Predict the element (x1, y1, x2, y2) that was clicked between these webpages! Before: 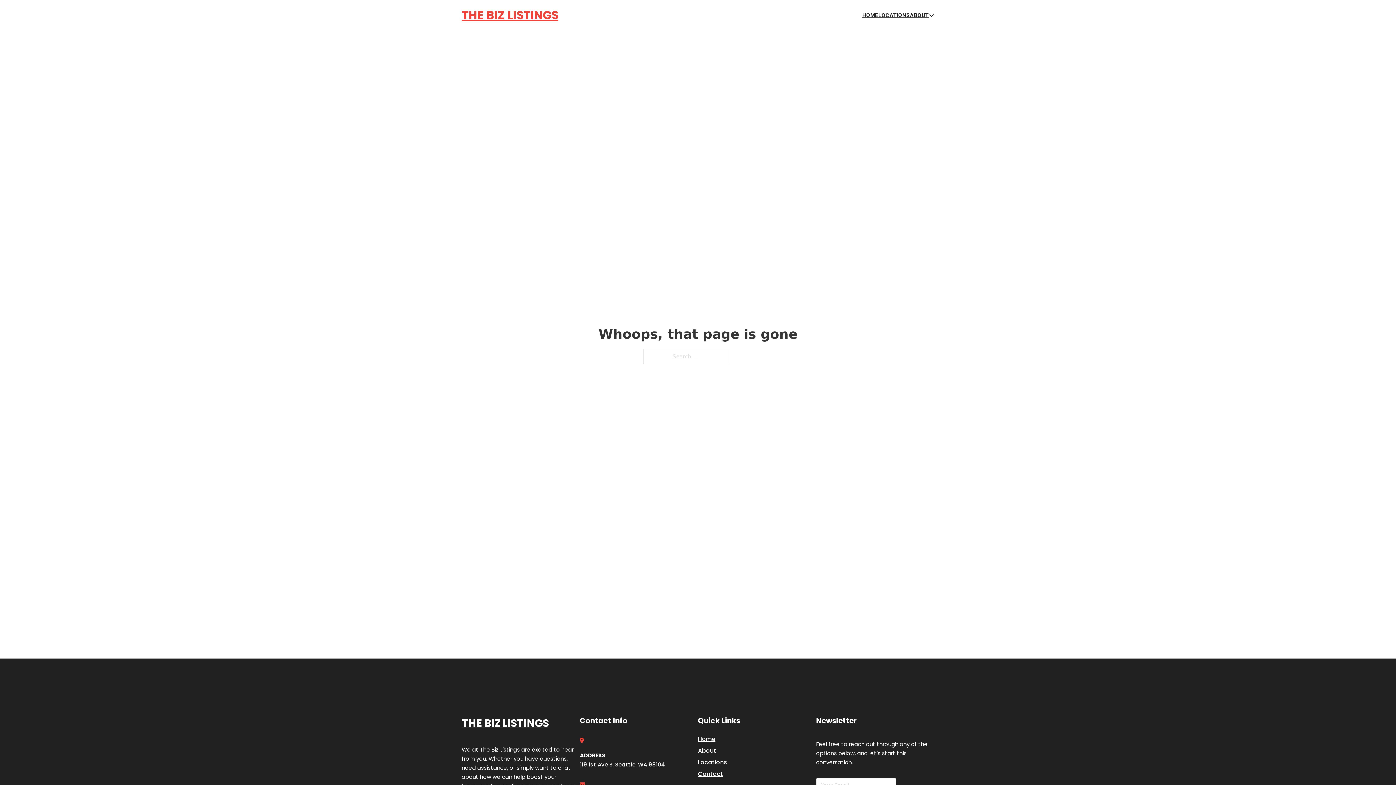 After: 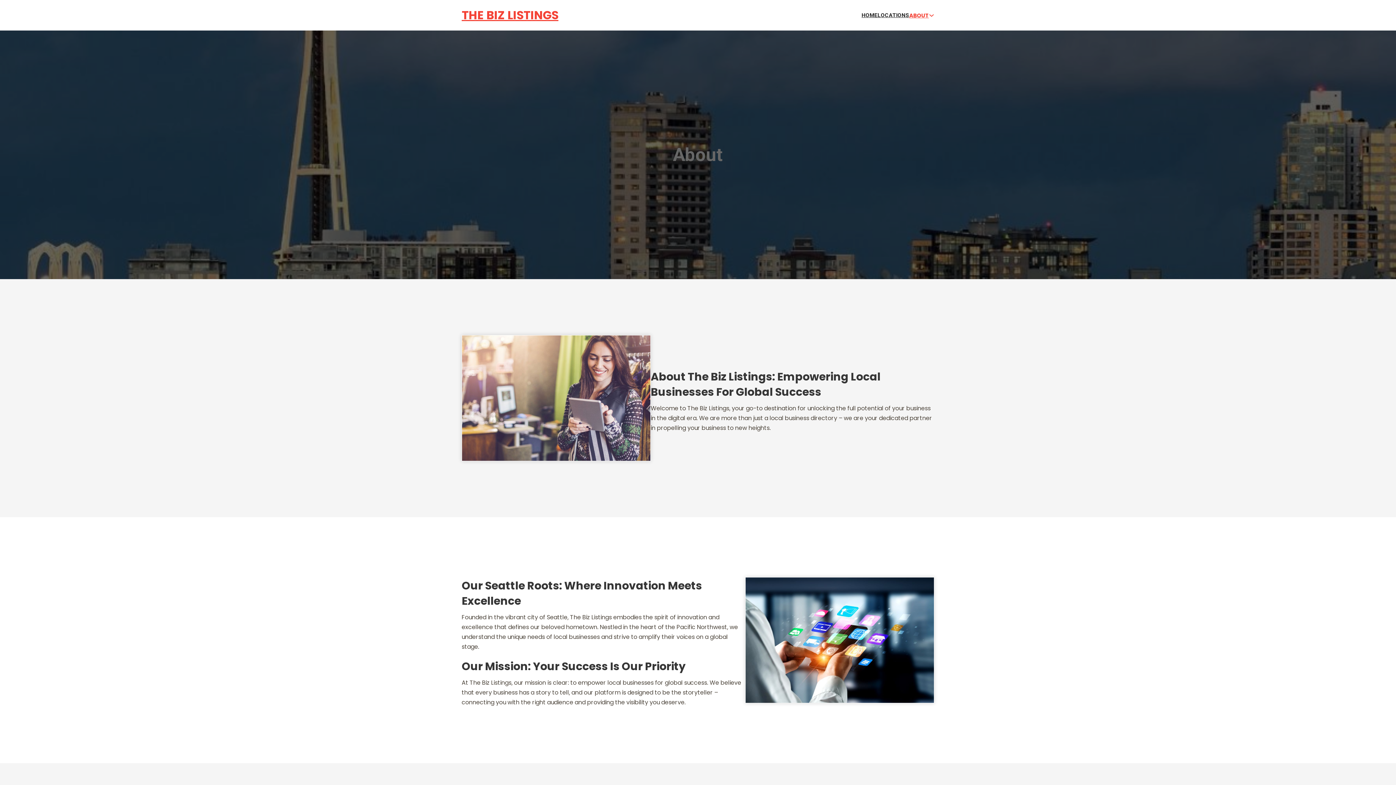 Action: label: About bbox: (698, 746, 716, 755)